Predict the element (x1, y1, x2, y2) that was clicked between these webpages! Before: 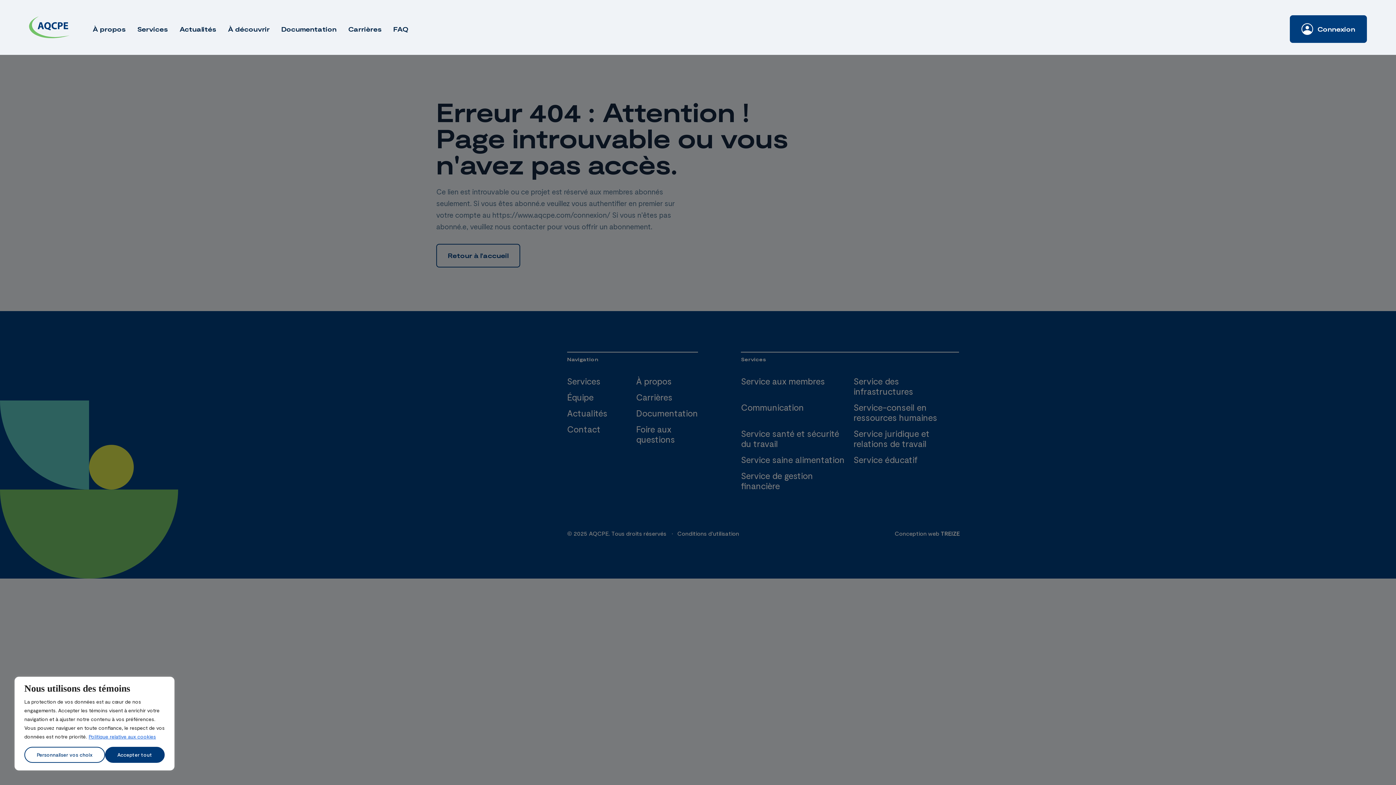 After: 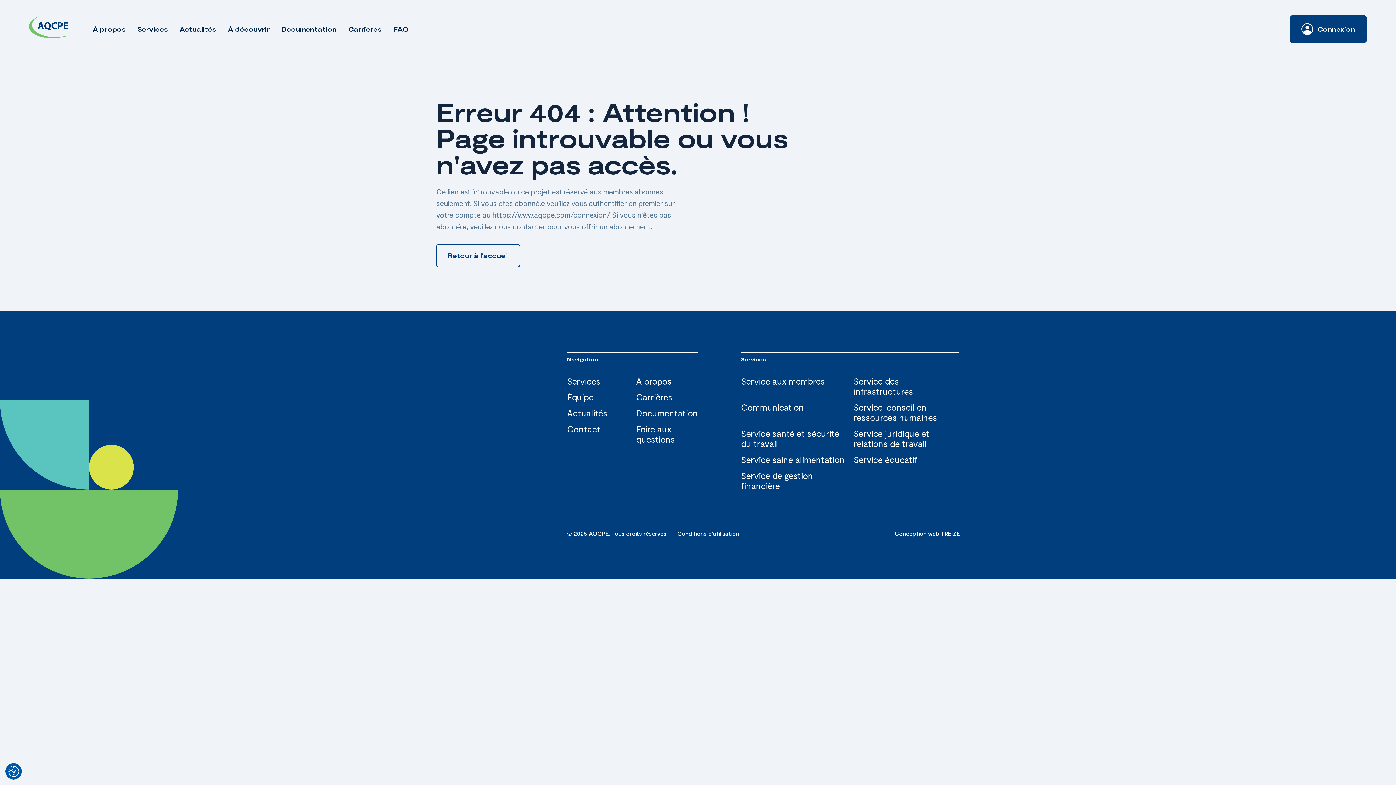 Action: label: Accepter tout bbox: (104, 747, 164, 763)